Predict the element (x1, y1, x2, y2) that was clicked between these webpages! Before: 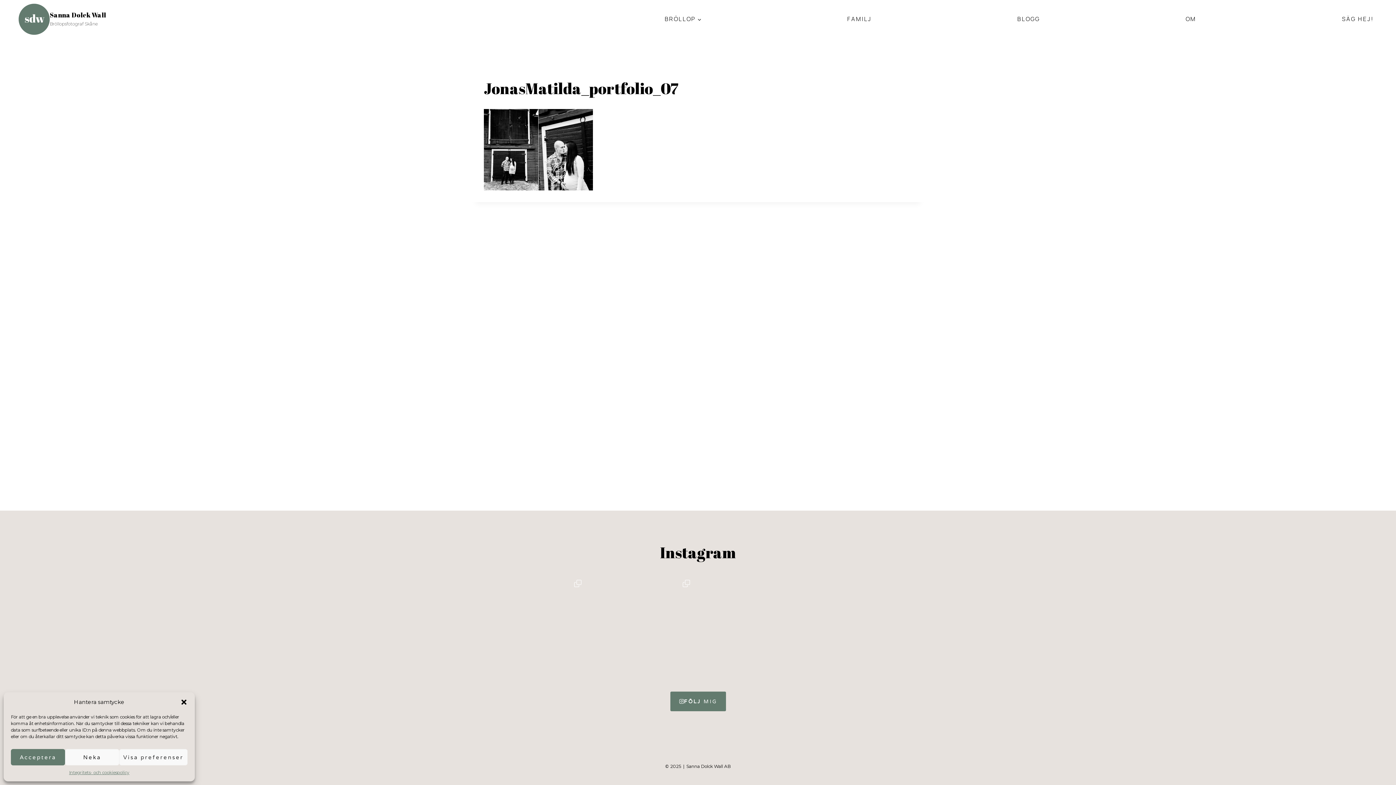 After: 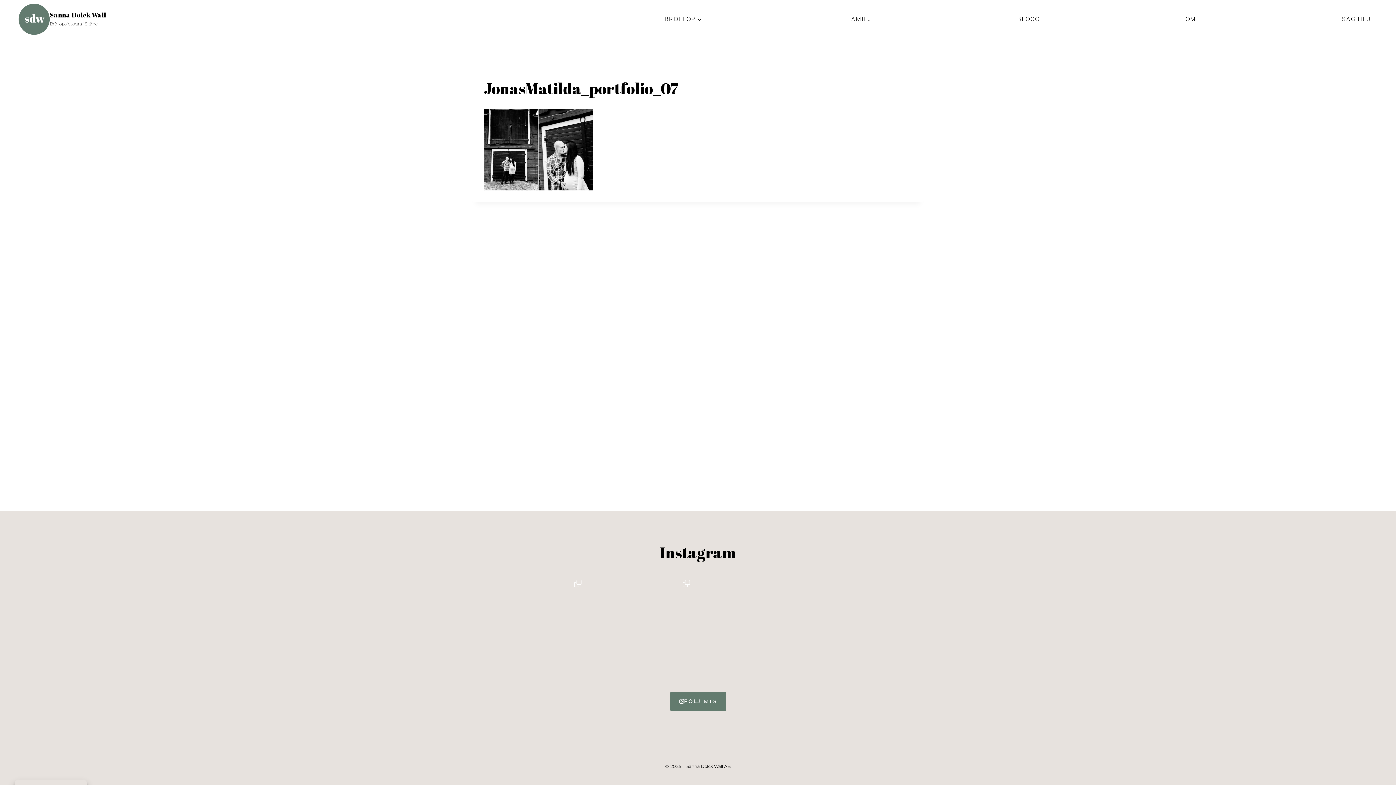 Action: bbox: (65, 749, 119, 765) label: Neka